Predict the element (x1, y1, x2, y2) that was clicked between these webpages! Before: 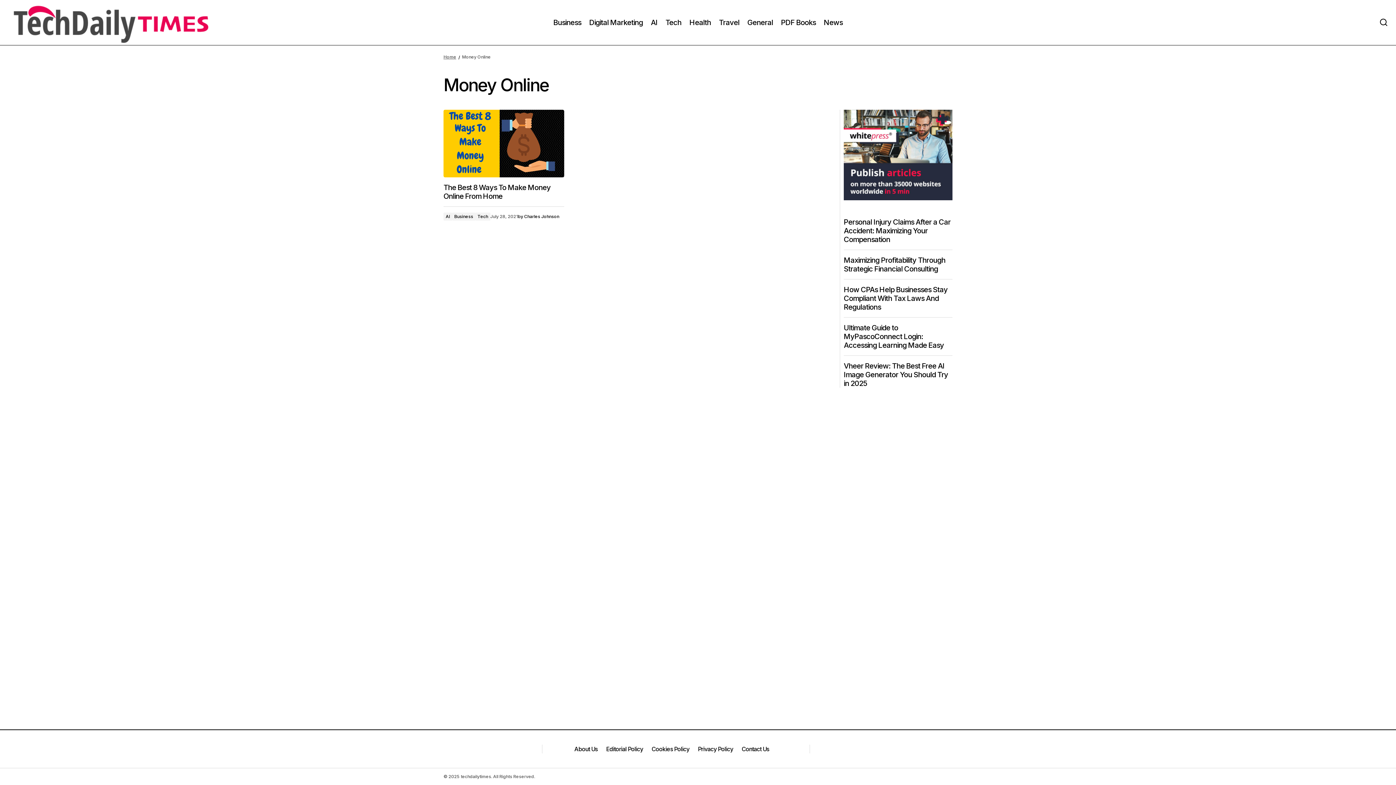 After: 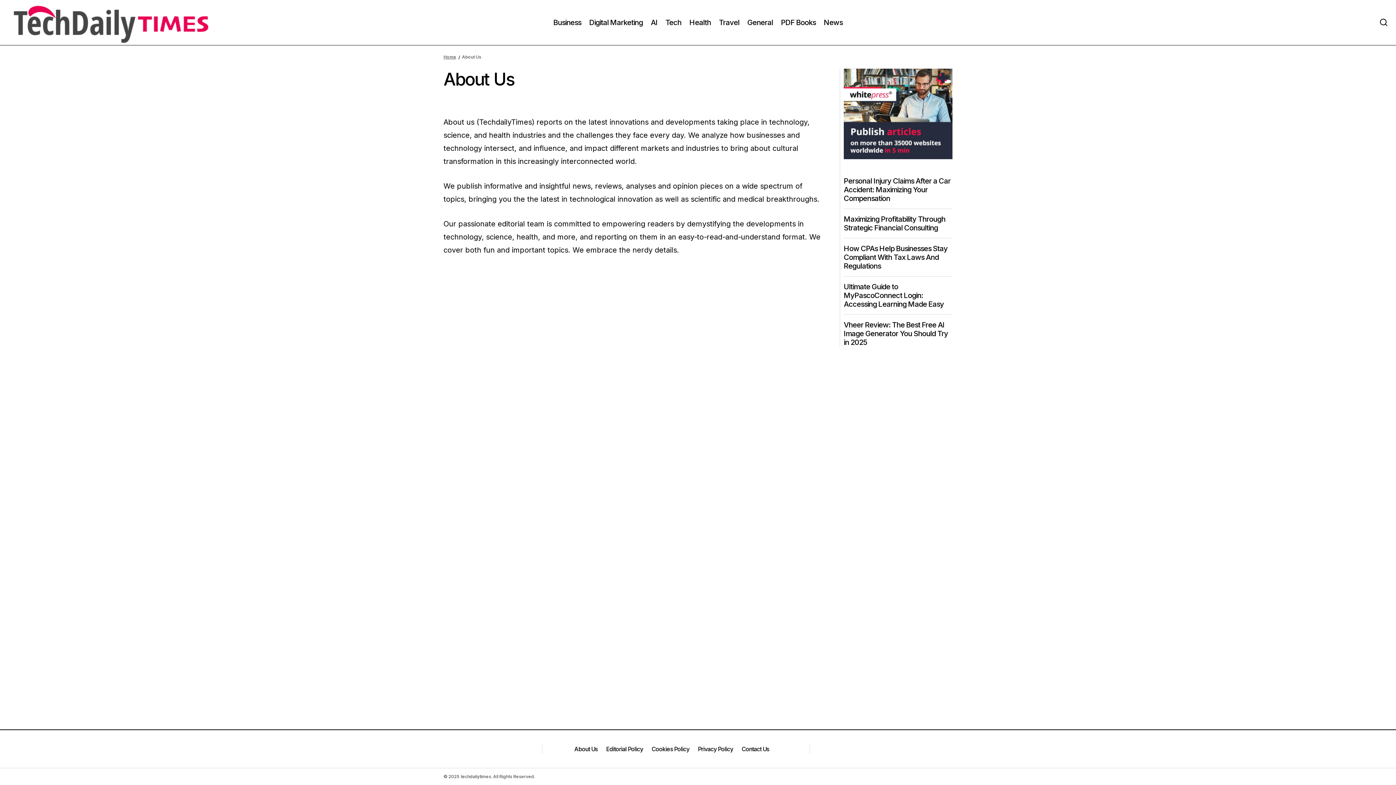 Action: label: About Us bbox: (574, 745, 597, 753)